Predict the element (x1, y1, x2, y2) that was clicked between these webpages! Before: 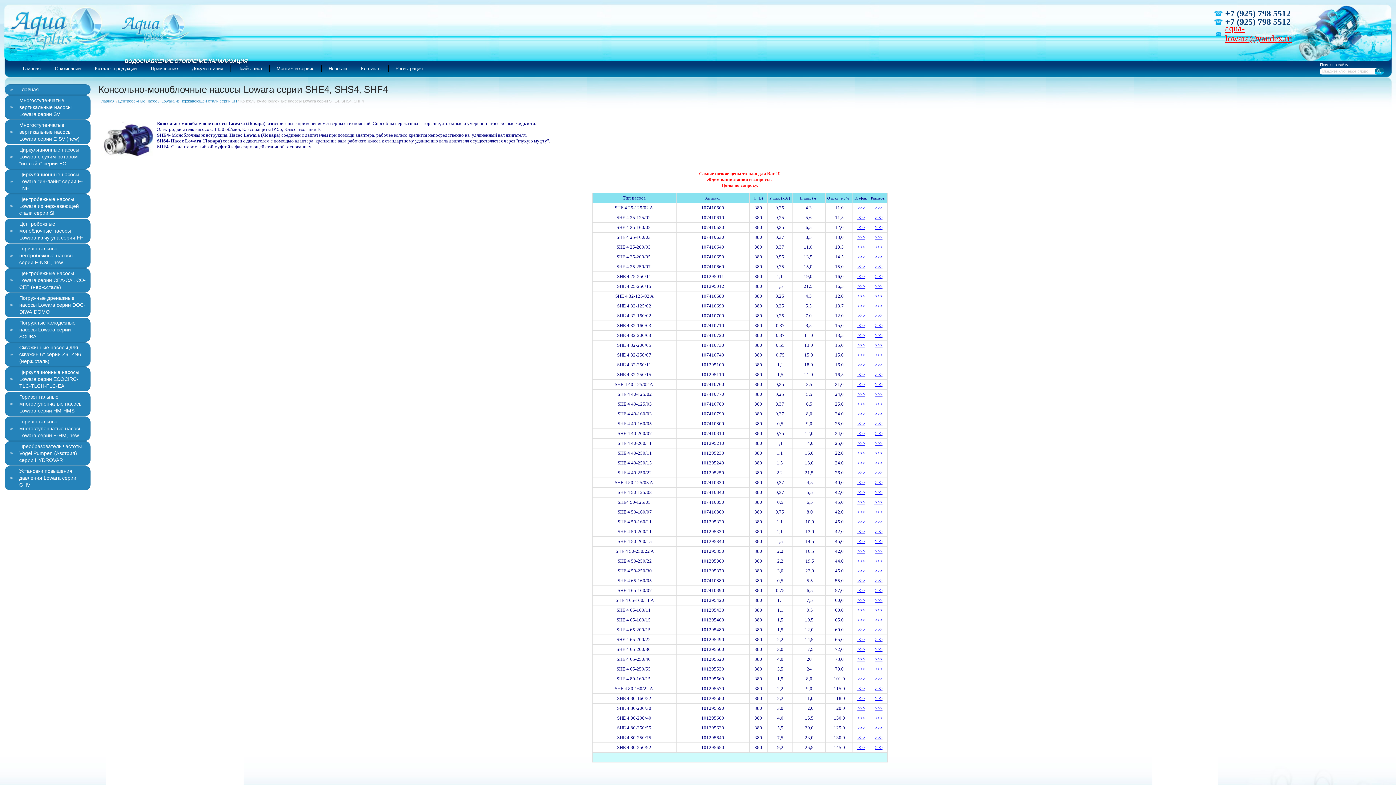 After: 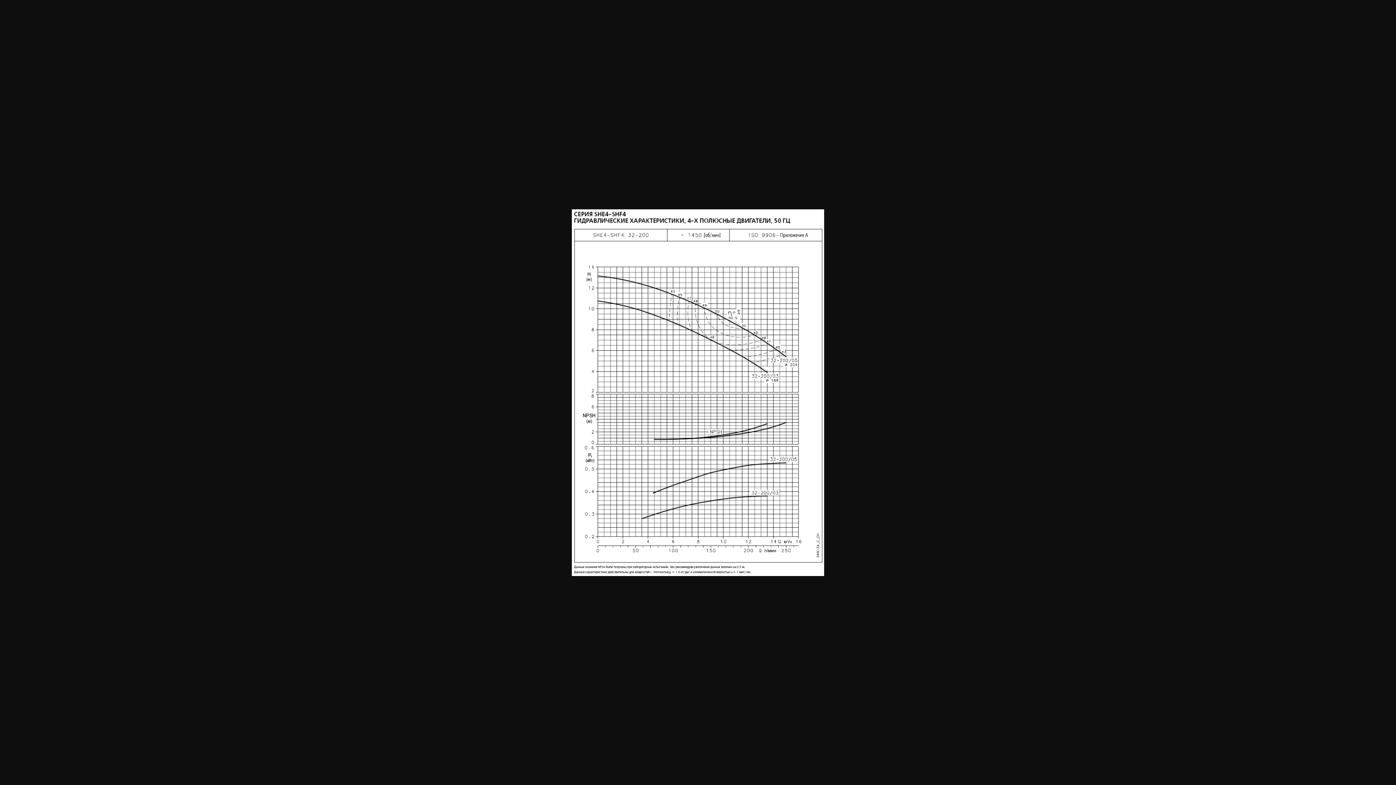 Action: label: >>> bbox: (857, 342, 865, 348)